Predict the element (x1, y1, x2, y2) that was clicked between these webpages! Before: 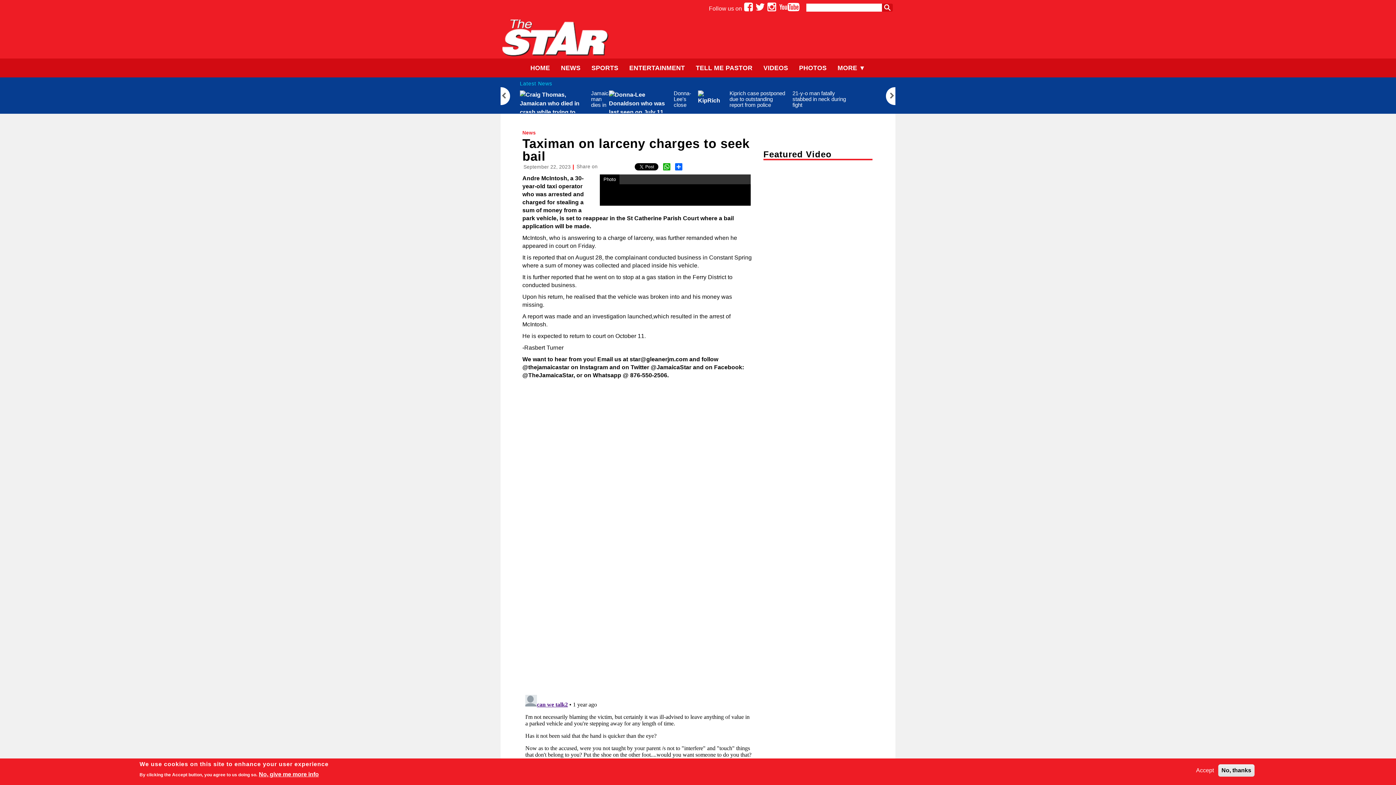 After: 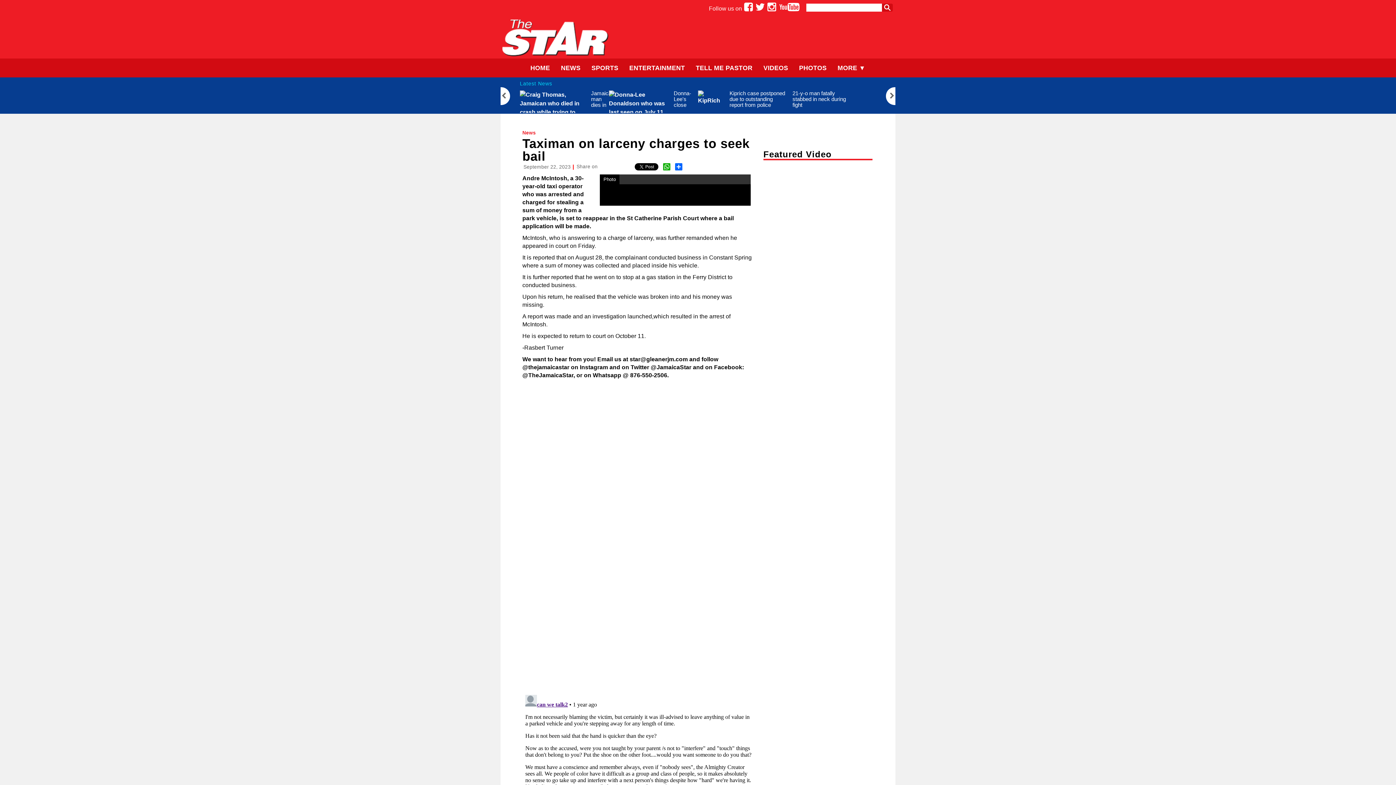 Action: bbox: (1193, 766, 1217, 775) label: Accept